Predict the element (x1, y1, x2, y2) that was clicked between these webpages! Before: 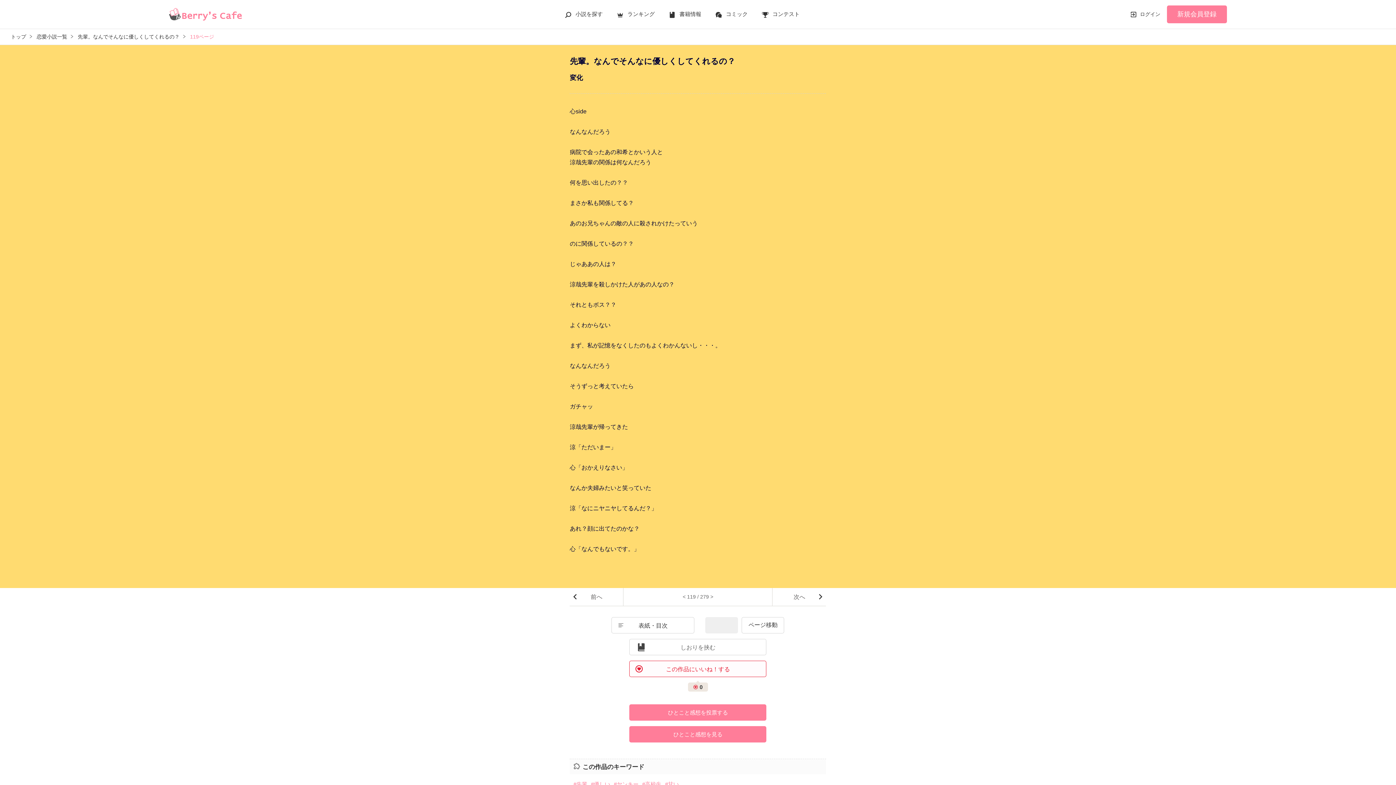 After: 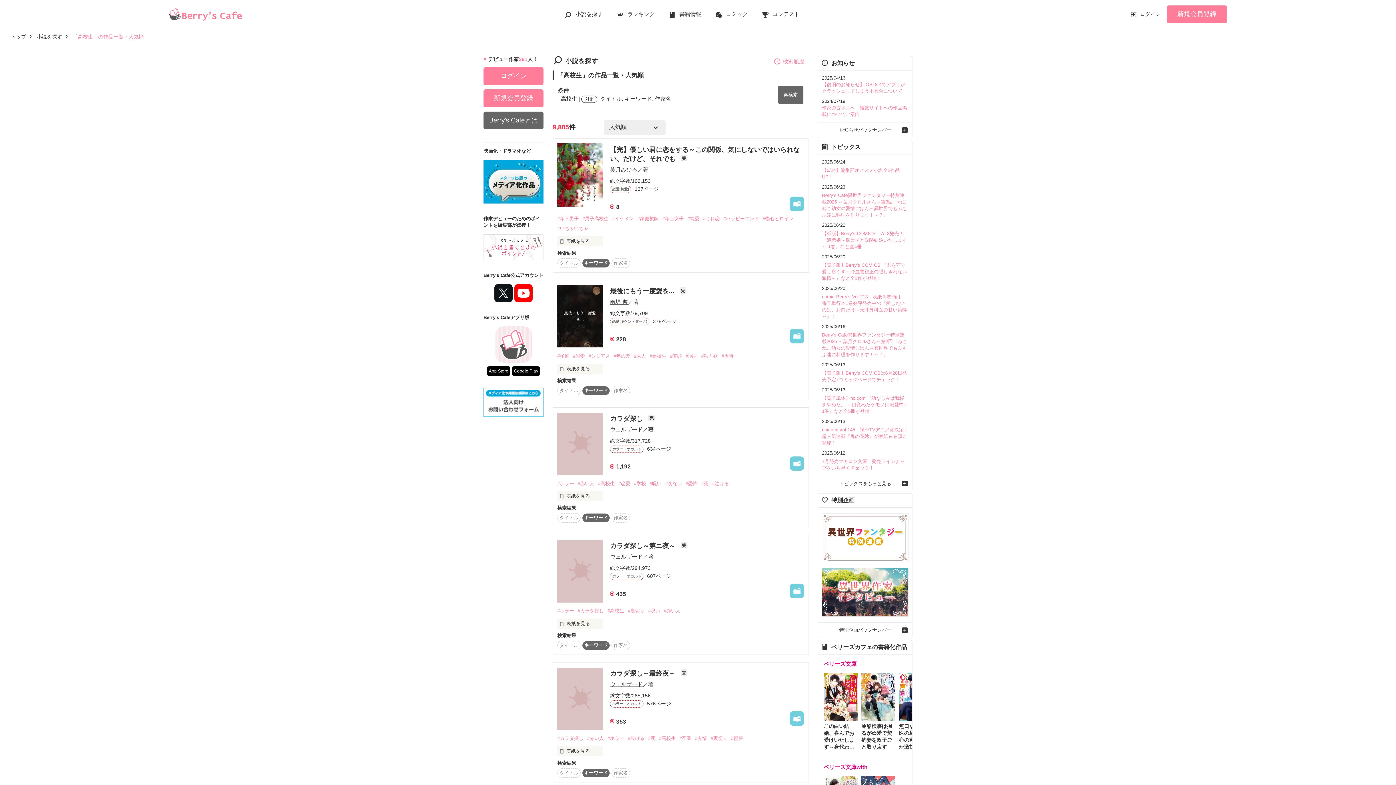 Action: bbox: (642, 779, 665, 789) label: #高校生